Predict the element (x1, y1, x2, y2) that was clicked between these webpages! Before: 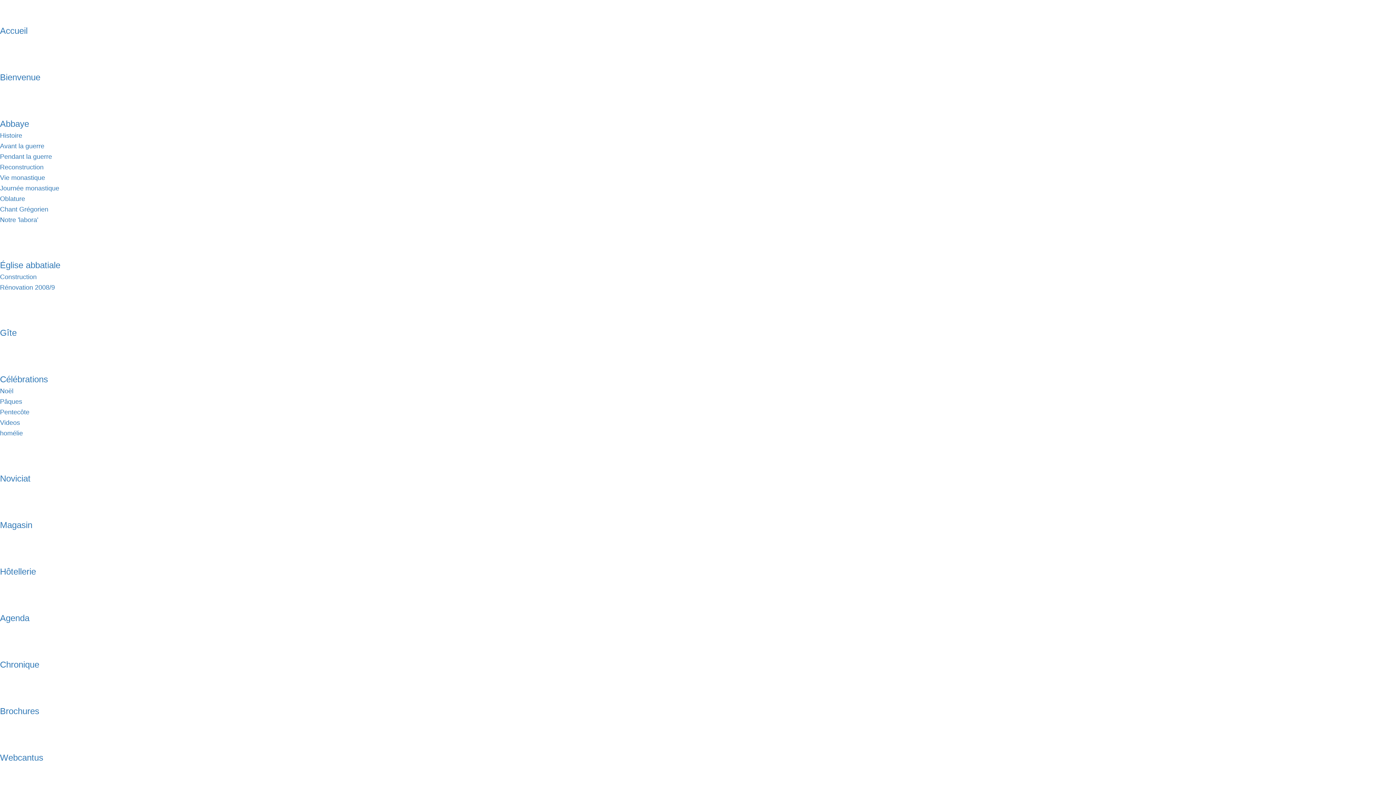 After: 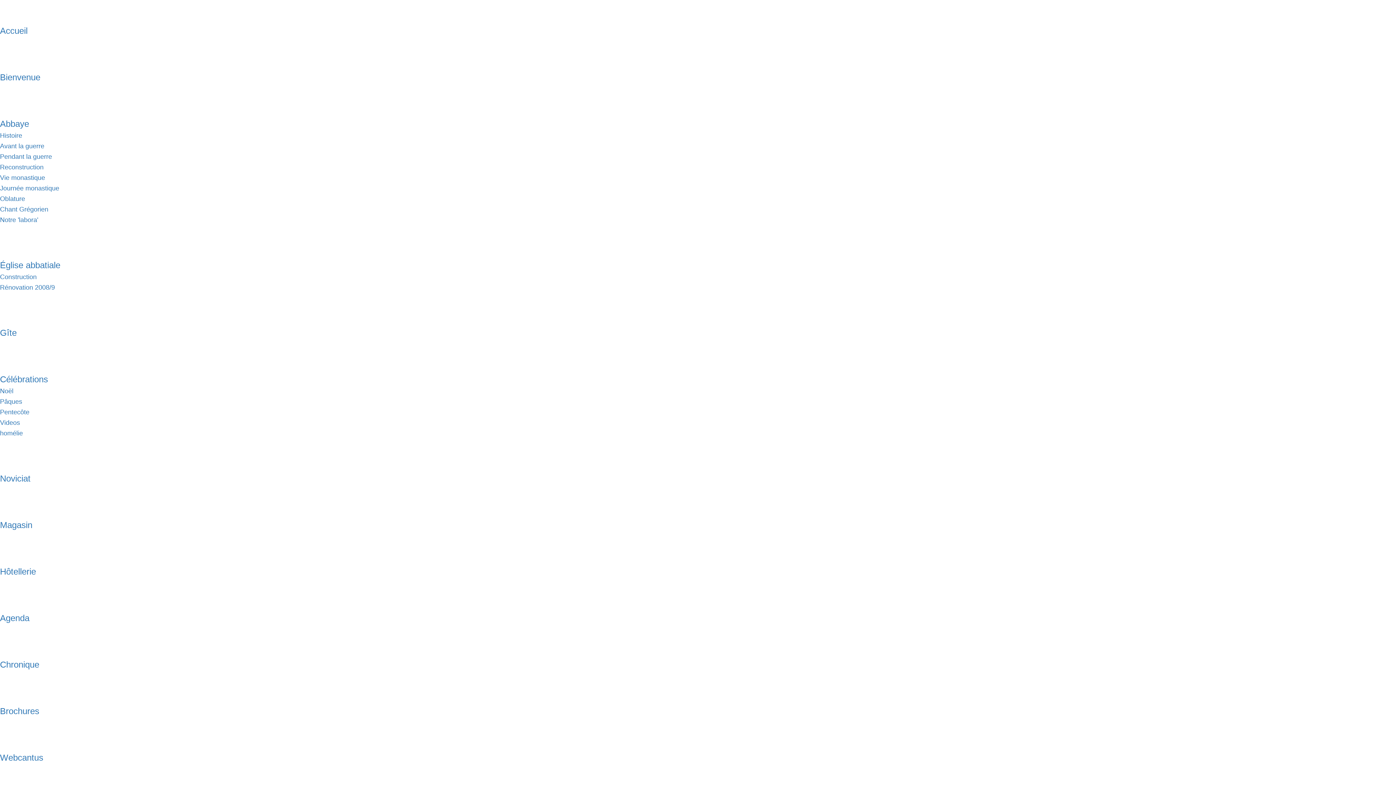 Action: bbox: (0, 153, 52, 160) label: Pendant la guerre